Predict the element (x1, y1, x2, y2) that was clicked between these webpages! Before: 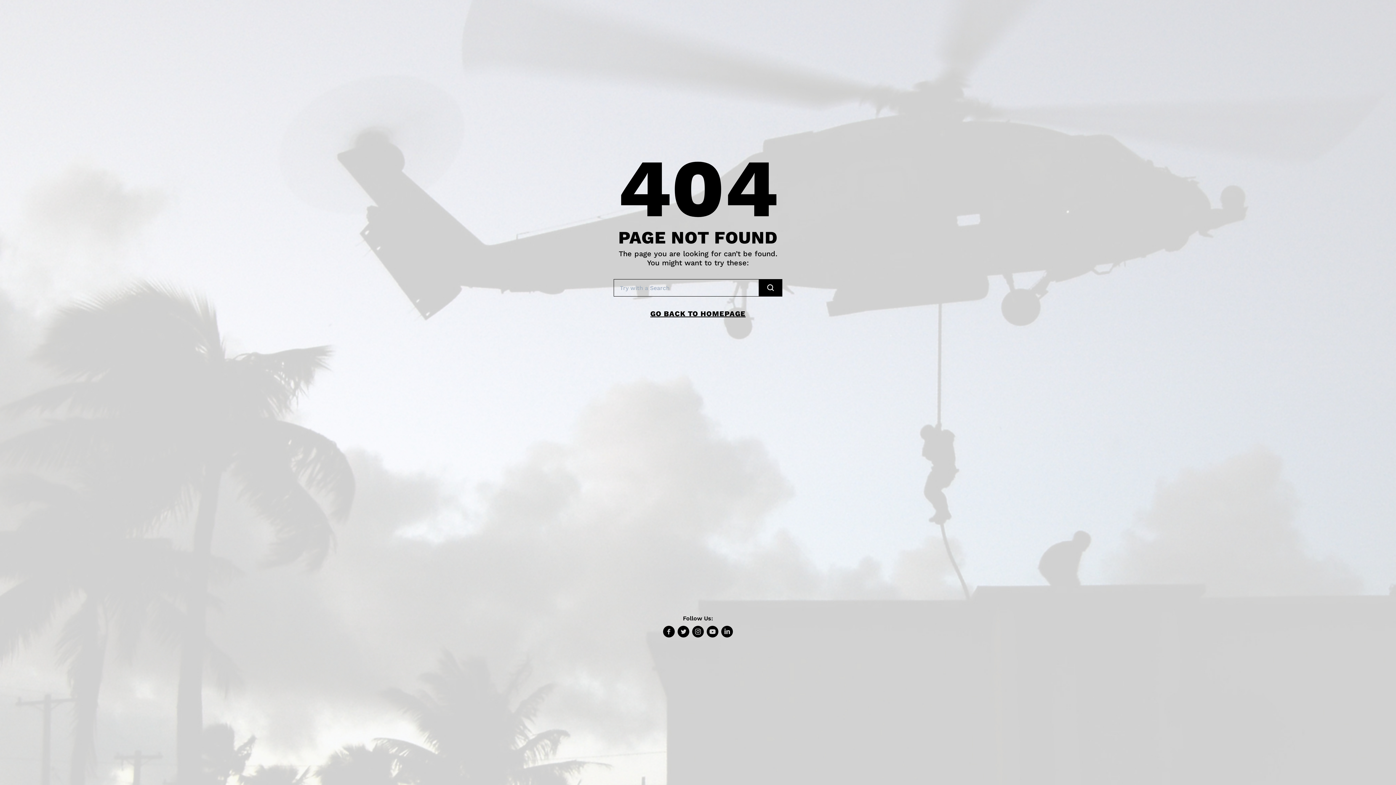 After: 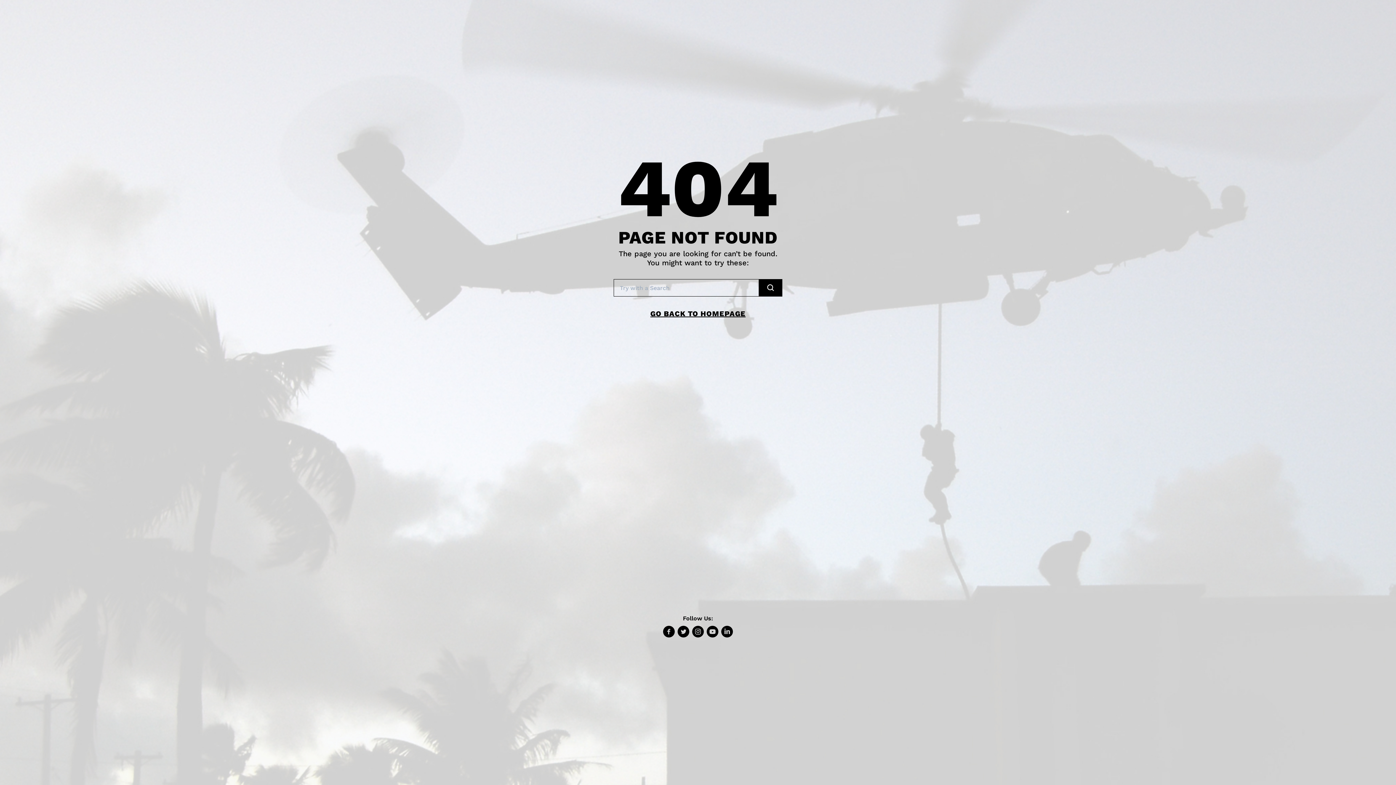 Action: bbox: (690, 626, 705, 637)